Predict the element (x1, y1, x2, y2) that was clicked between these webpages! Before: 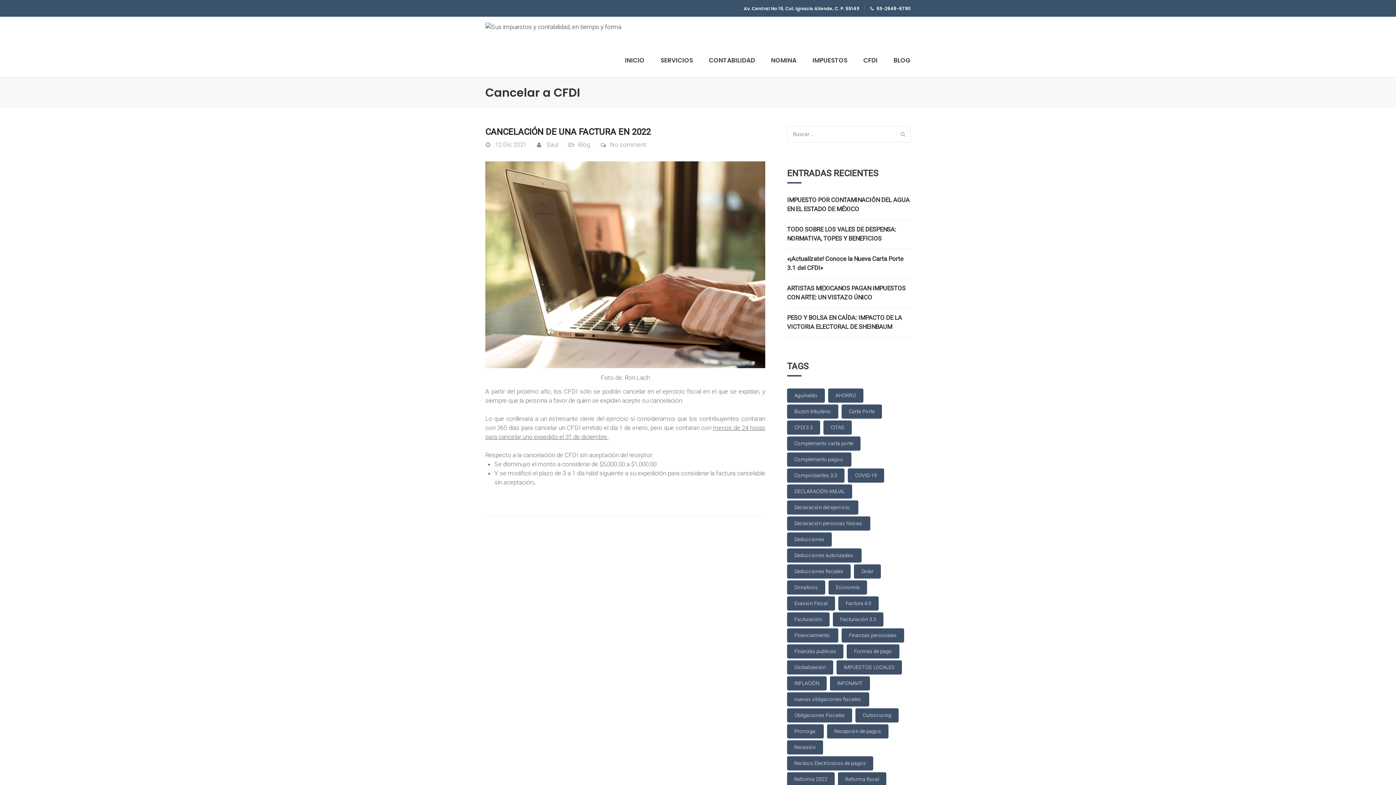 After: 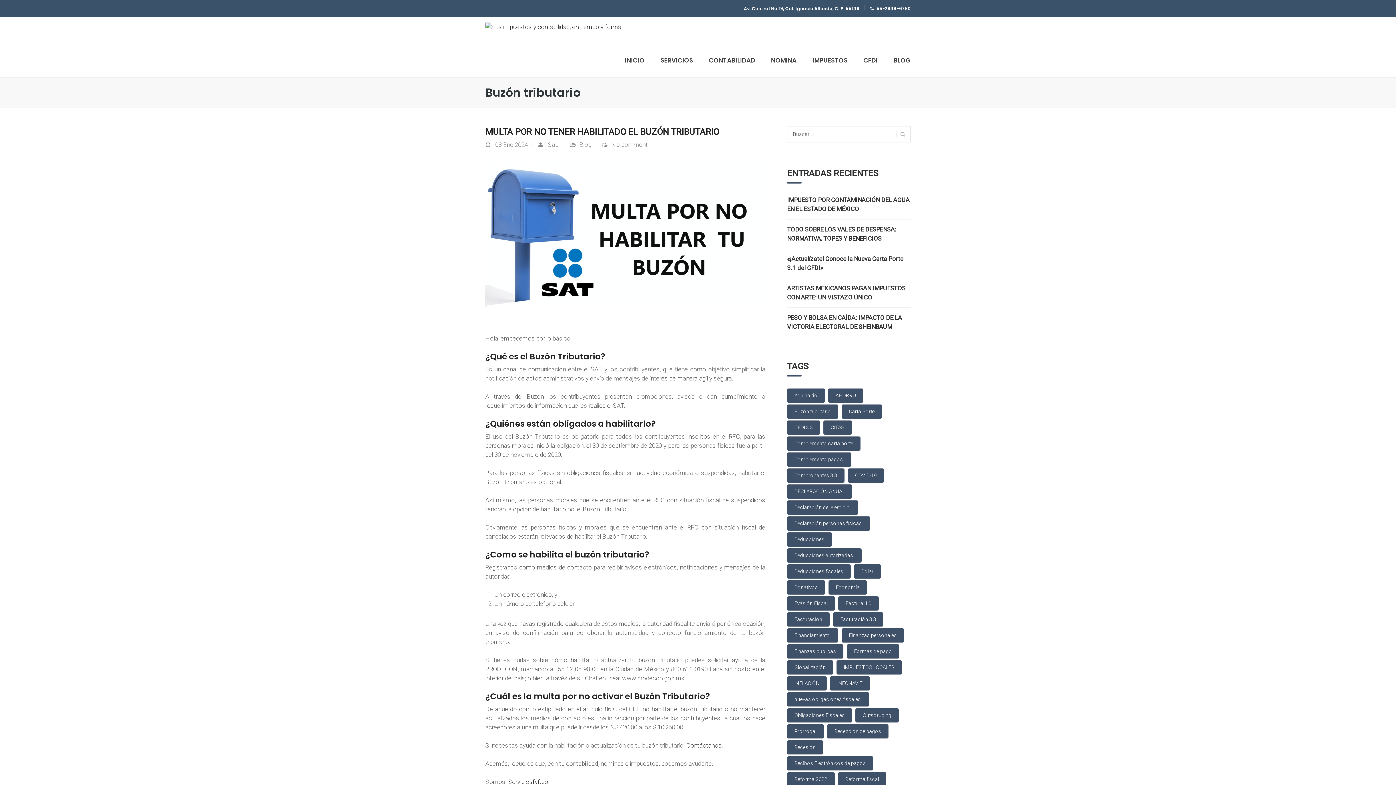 Action: bbox: (787, 404, 838, 418) label: Buzón tributario (2 elementos)